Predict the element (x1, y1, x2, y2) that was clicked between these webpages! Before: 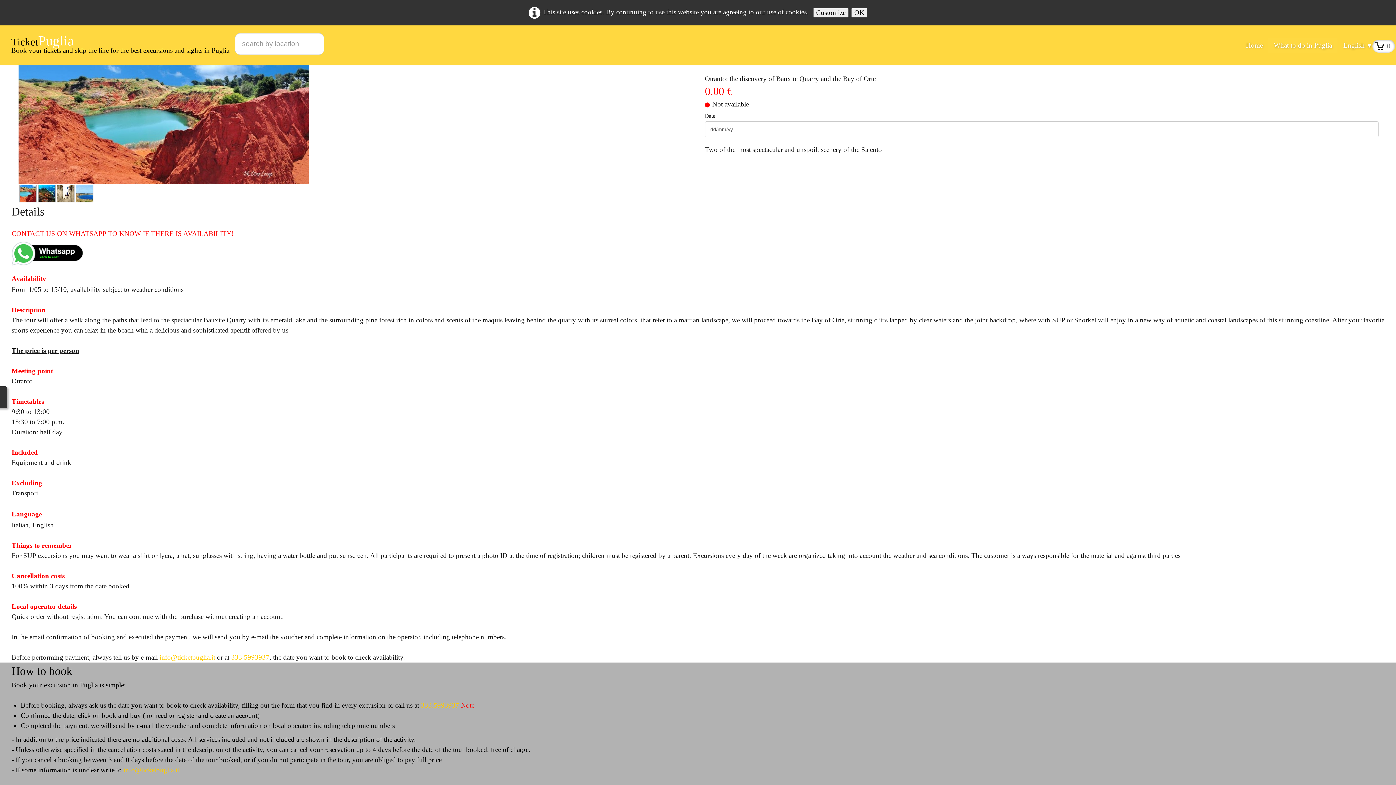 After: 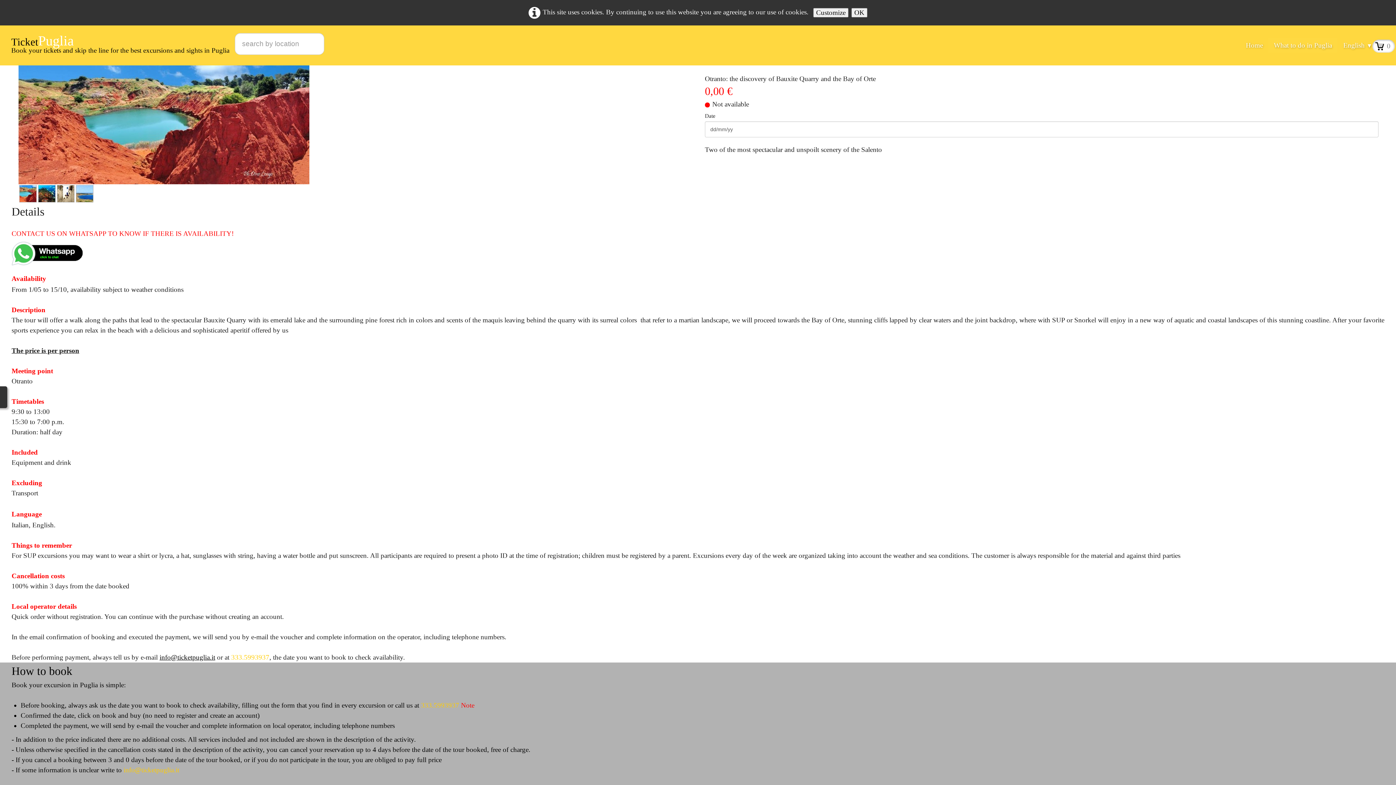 Action: label: info@ticketpuglia.it bbox: (159, 653, 215, 661)